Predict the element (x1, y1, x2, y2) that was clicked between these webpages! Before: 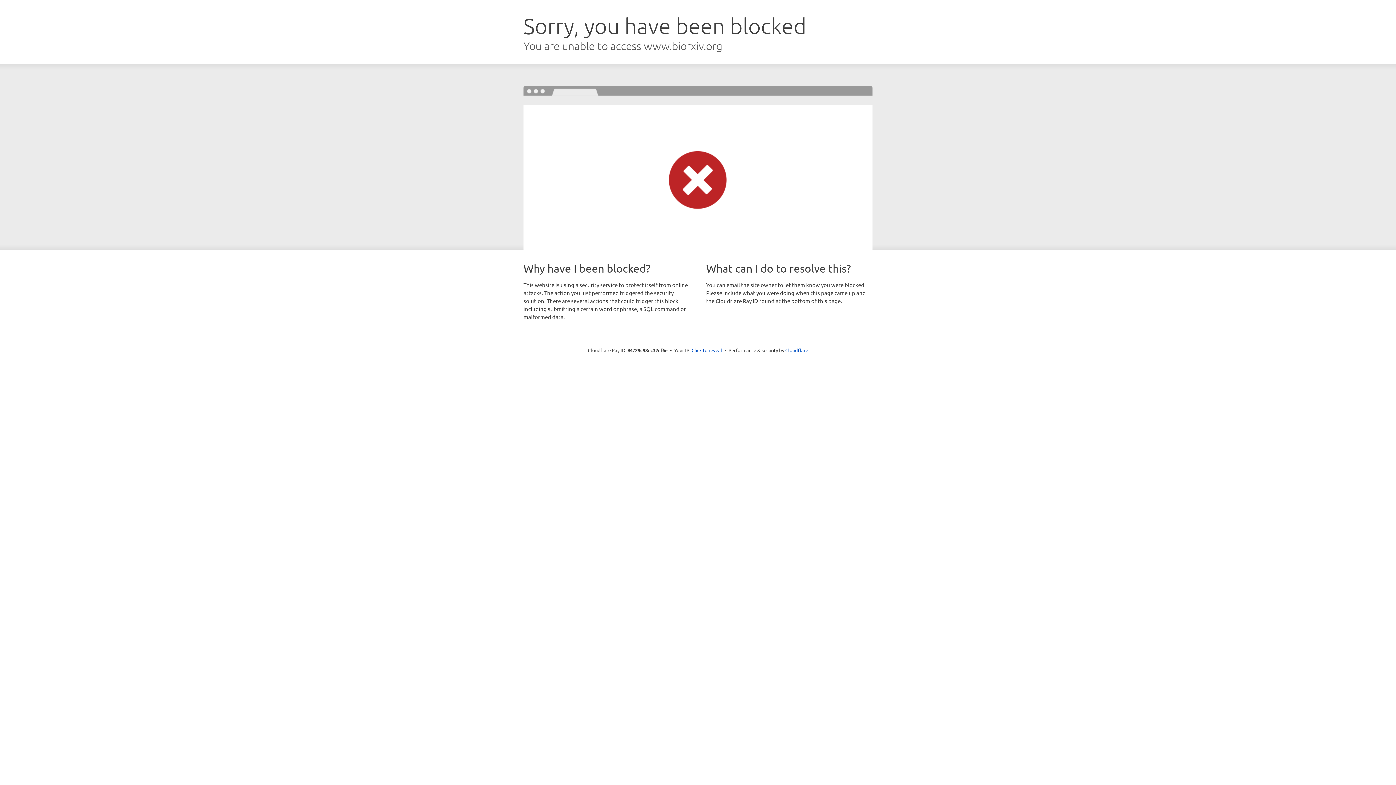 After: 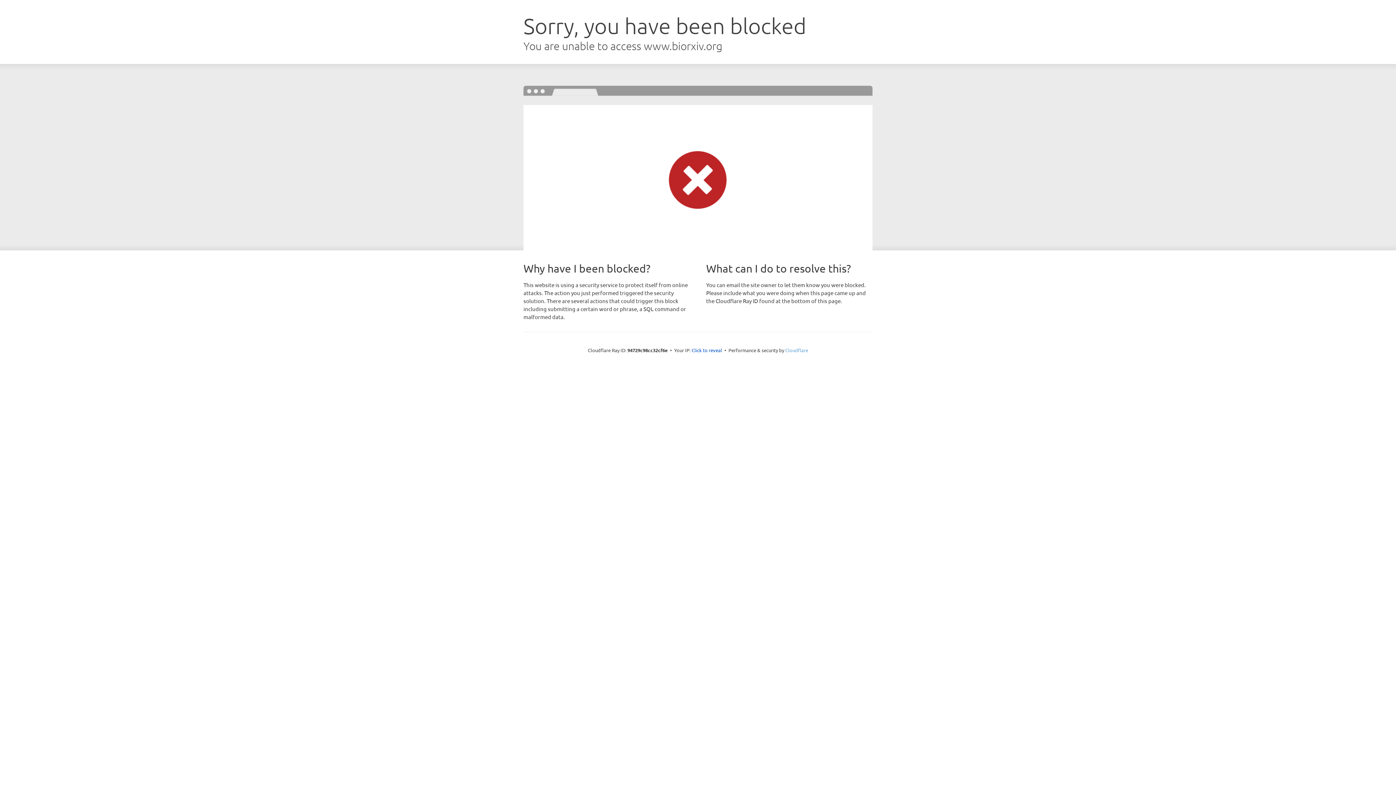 Action: bbox: (785, 347, 808, 353) label: Cloudflare